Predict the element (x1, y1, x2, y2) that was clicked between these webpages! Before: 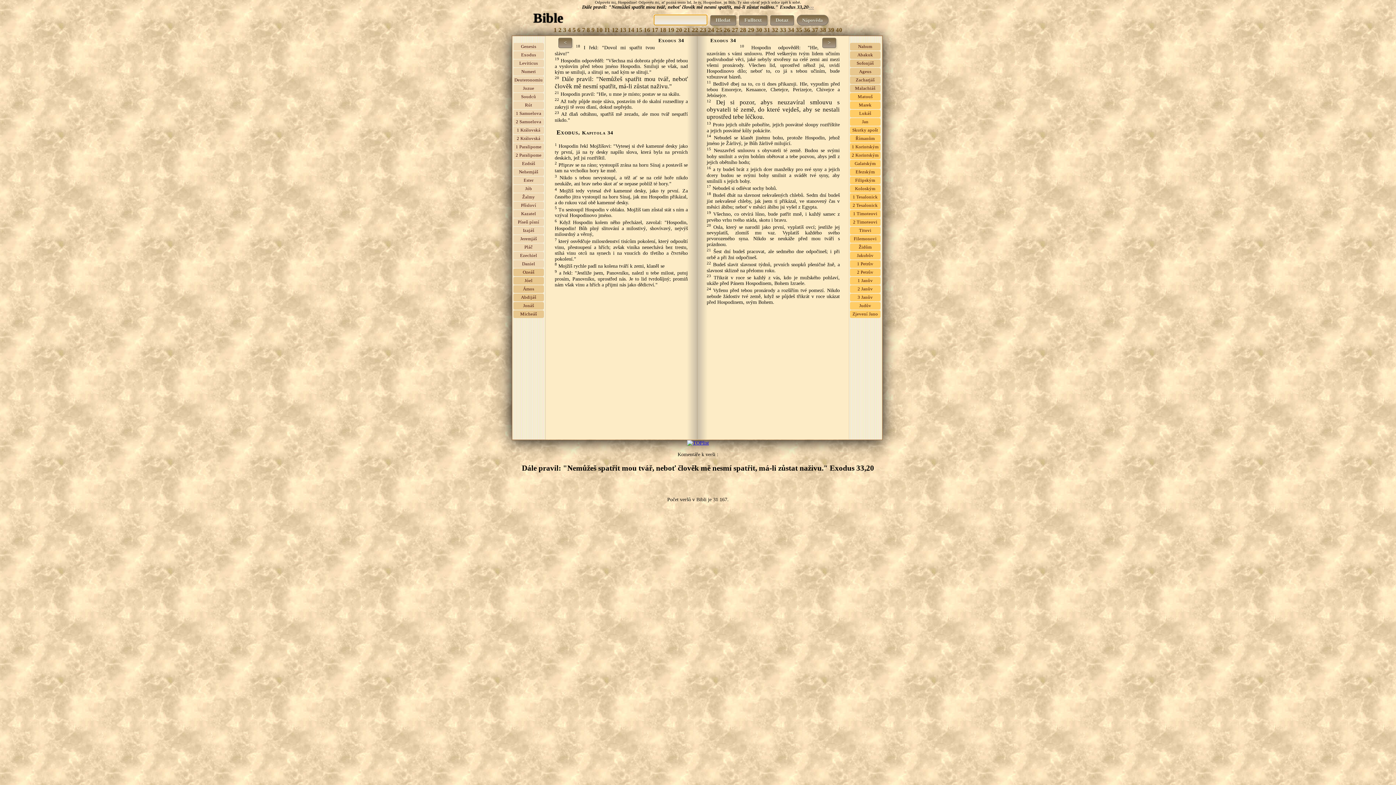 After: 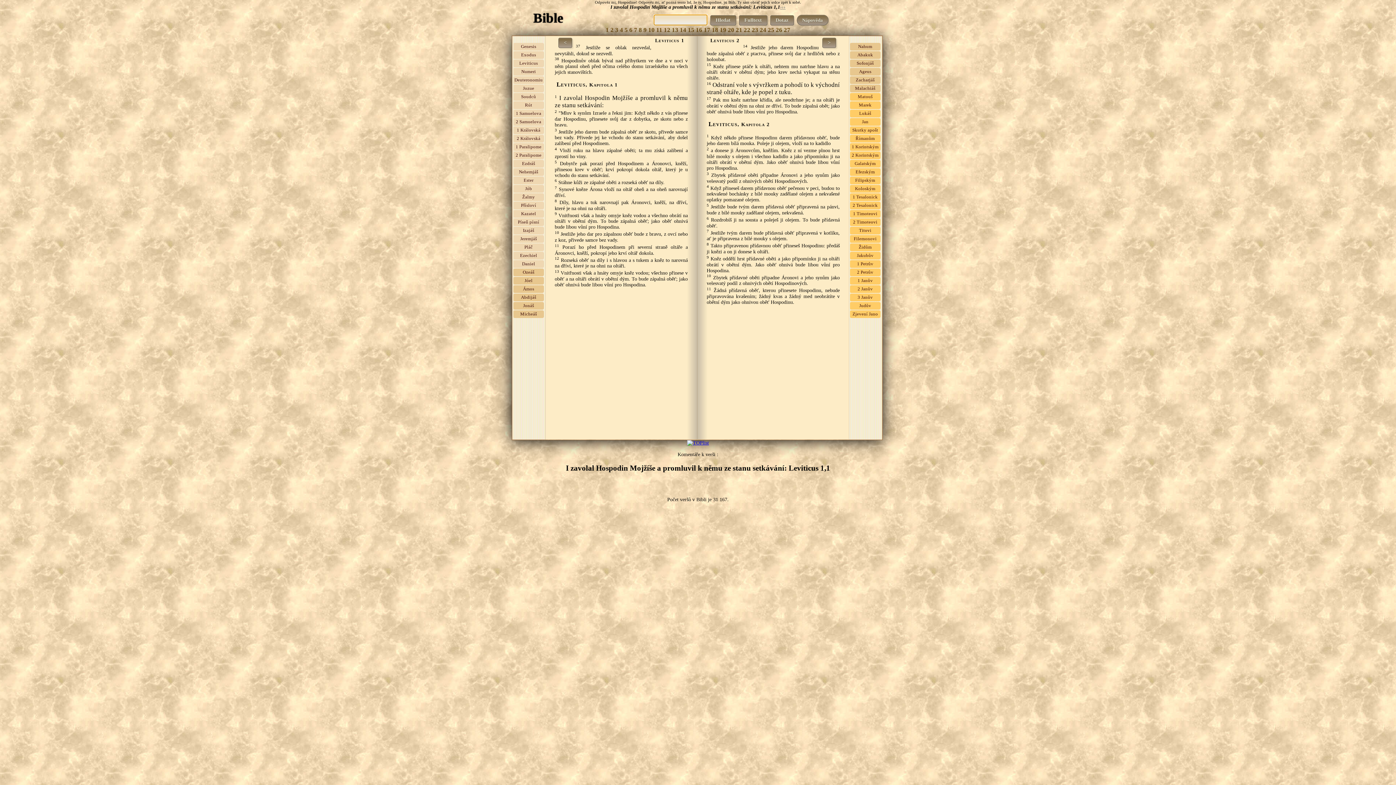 Action: bbox: (519, 60, 538, 65) label: Leviticus